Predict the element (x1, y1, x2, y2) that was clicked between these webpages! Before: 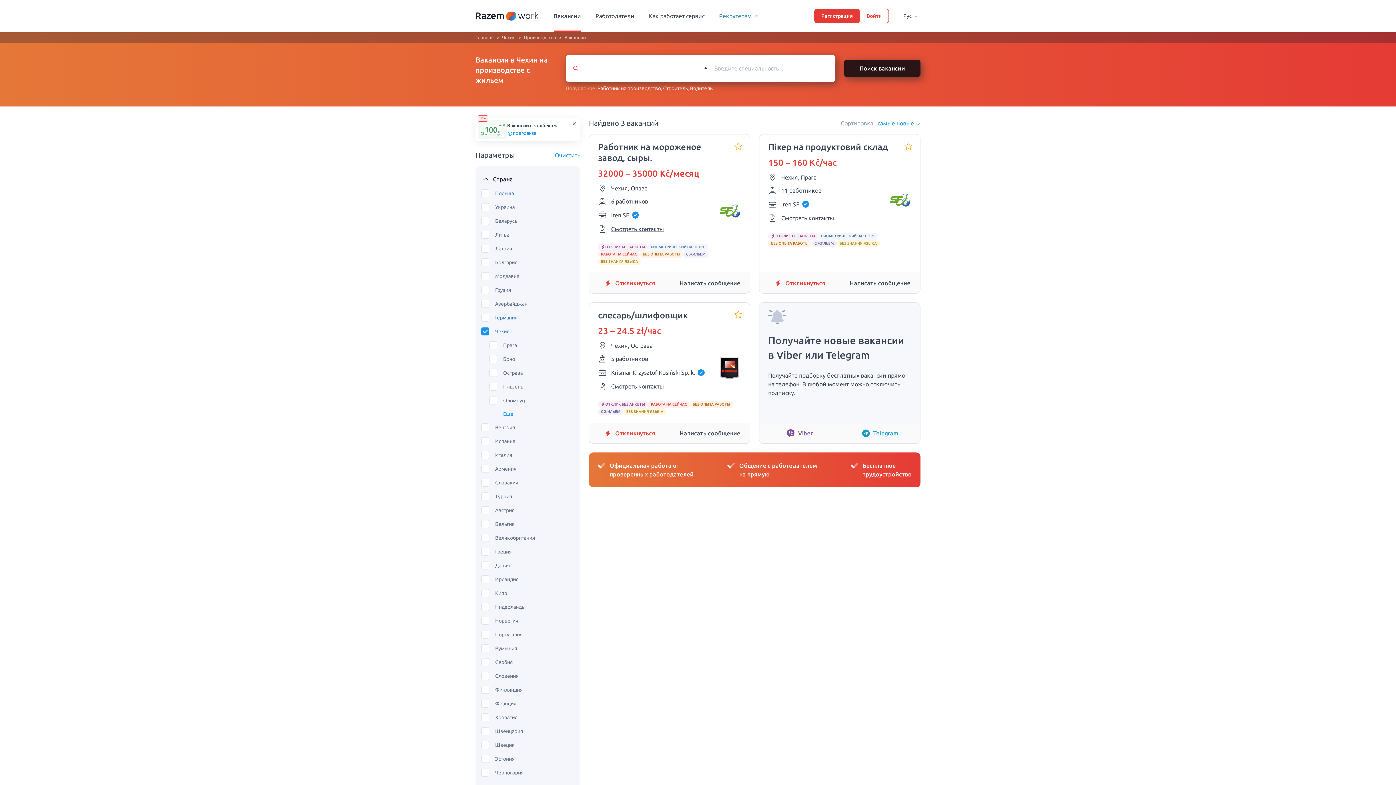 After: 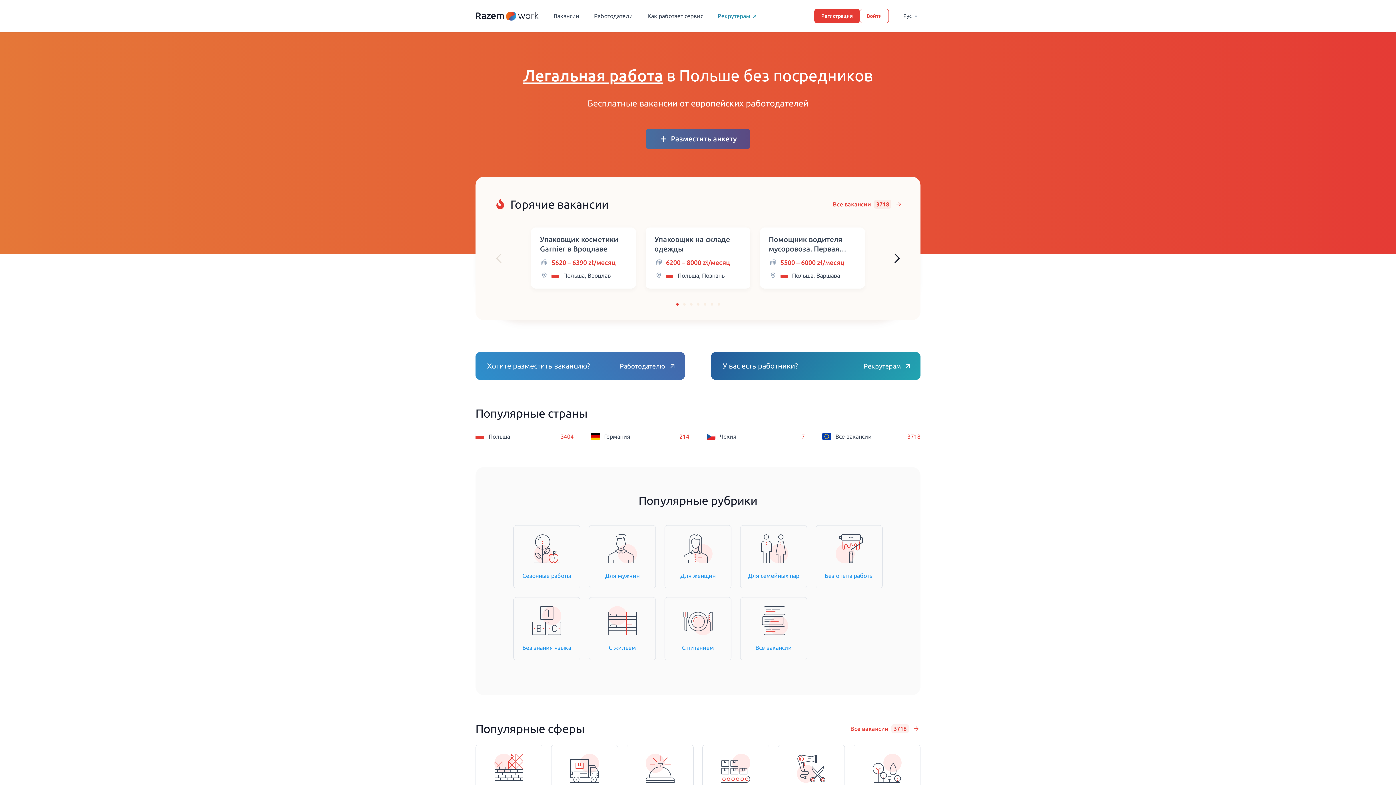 Action: label: Главная bbox: (475, 34, 493, 40)